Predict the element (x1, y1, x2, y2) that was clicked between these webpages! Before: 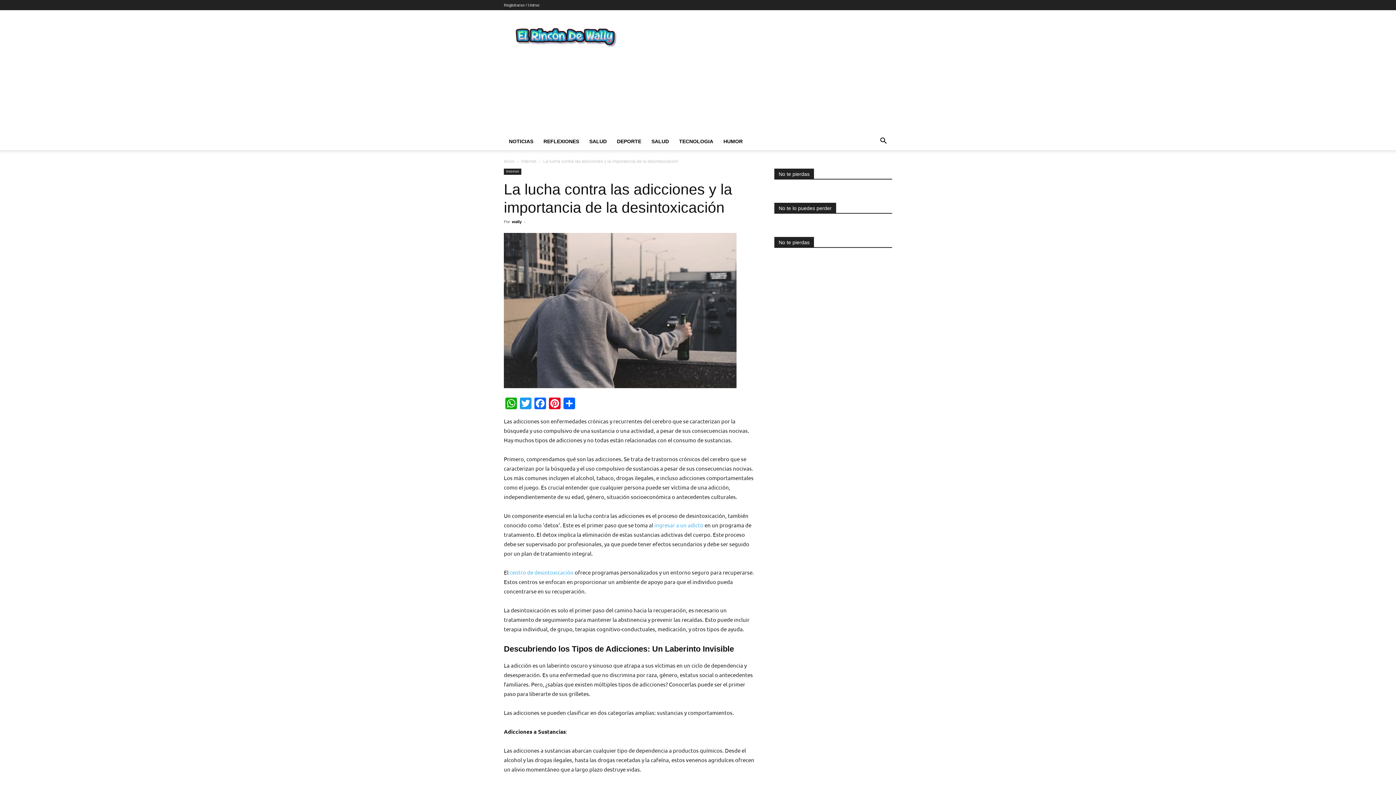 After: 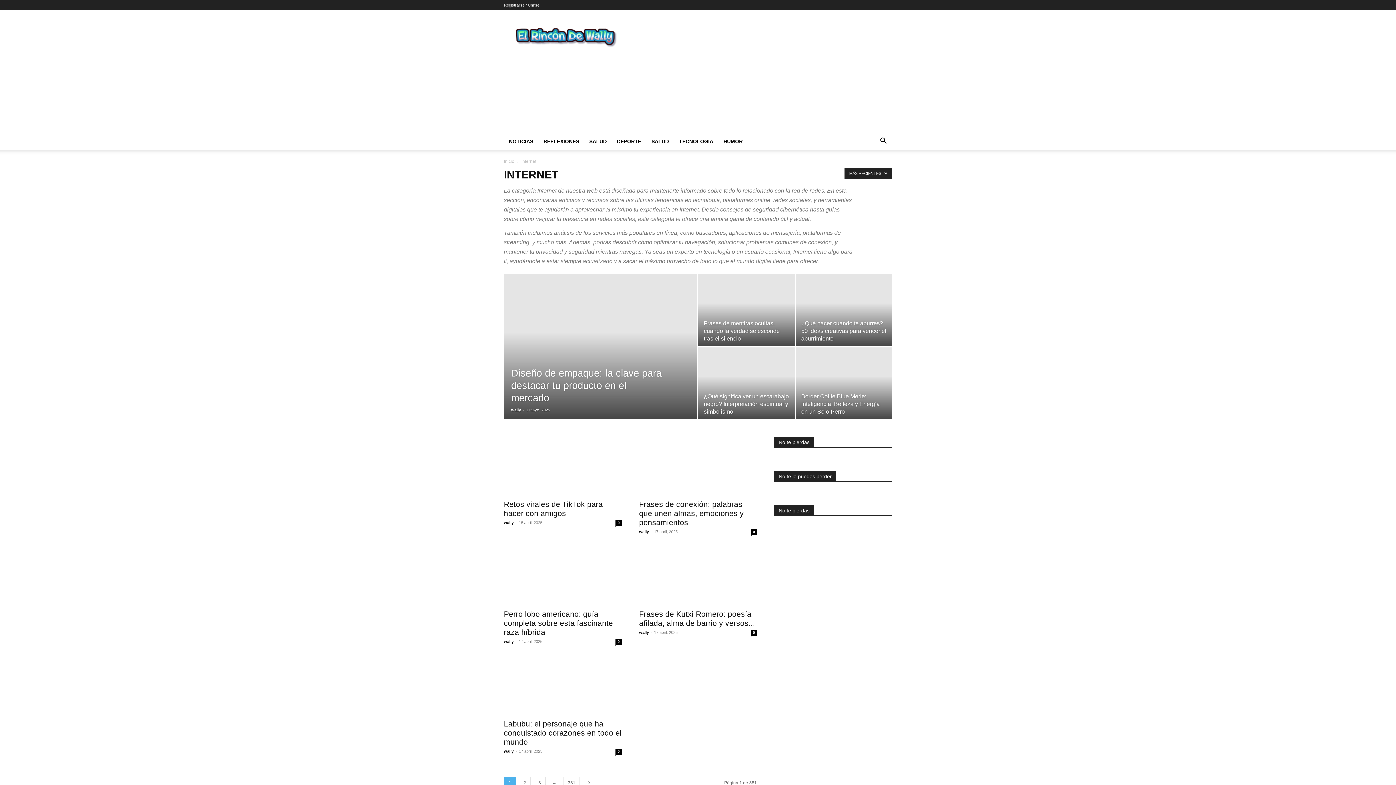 Action: label: Internet bbox: (504, 168, 521, 174)